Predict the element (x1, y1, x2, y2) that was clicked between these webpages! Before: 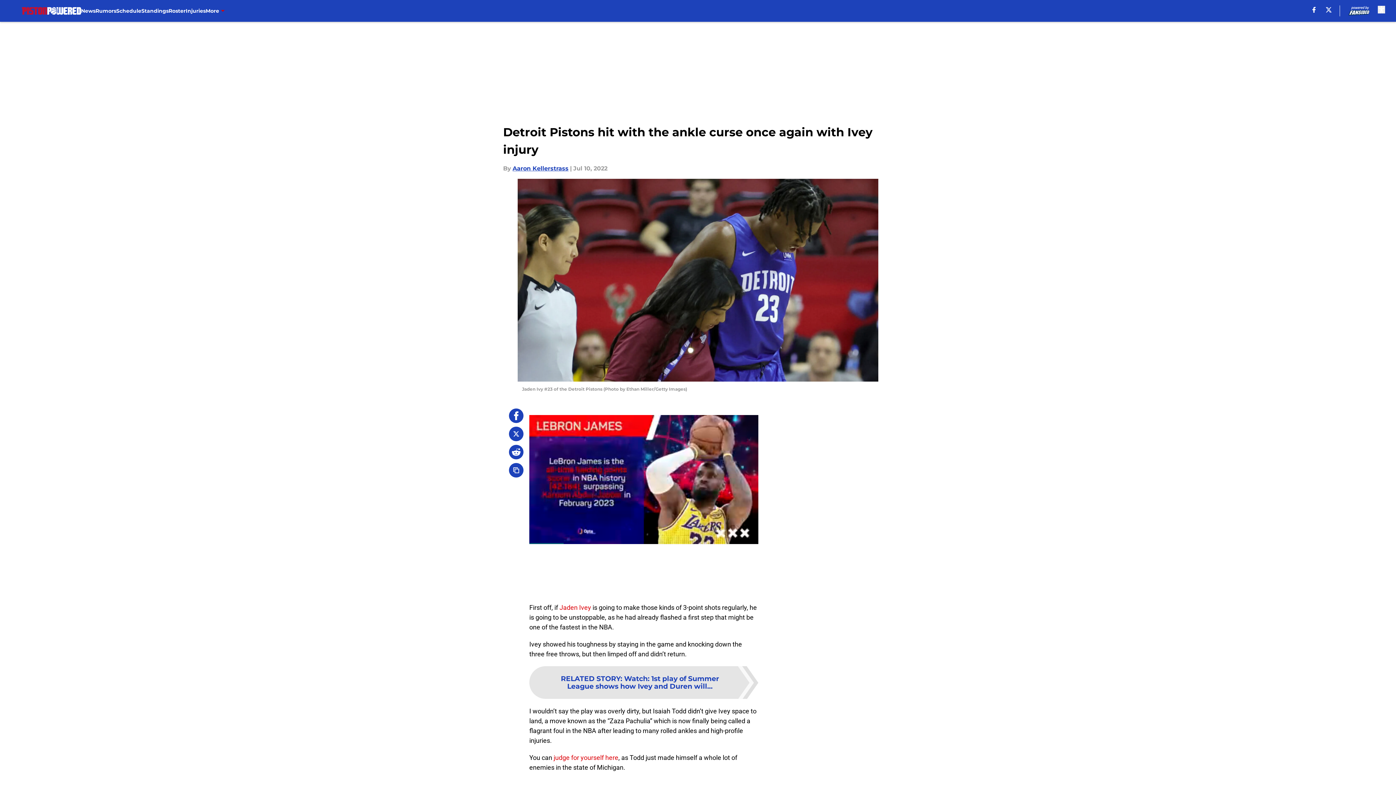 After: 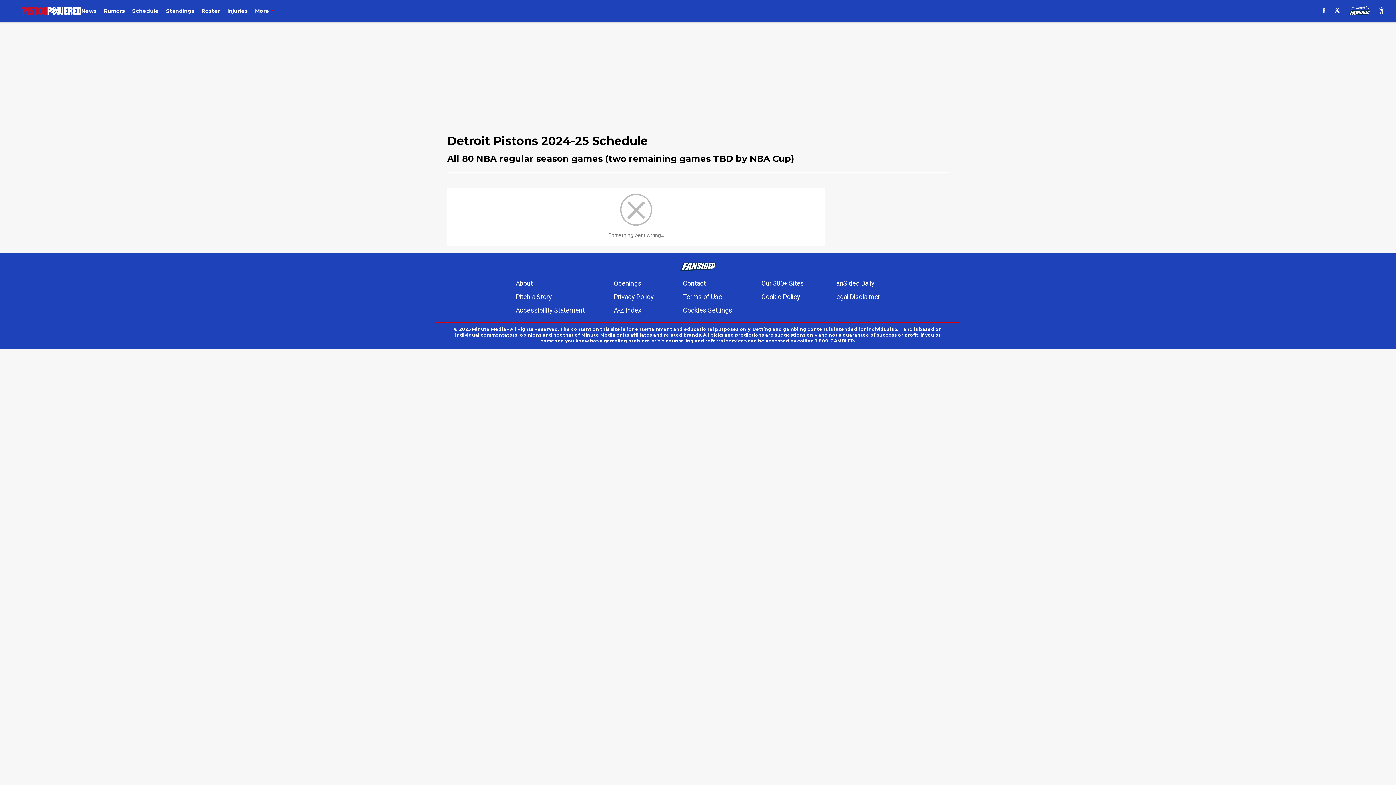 Action: bbox: (116, 0, 141, 21) label: Schedule